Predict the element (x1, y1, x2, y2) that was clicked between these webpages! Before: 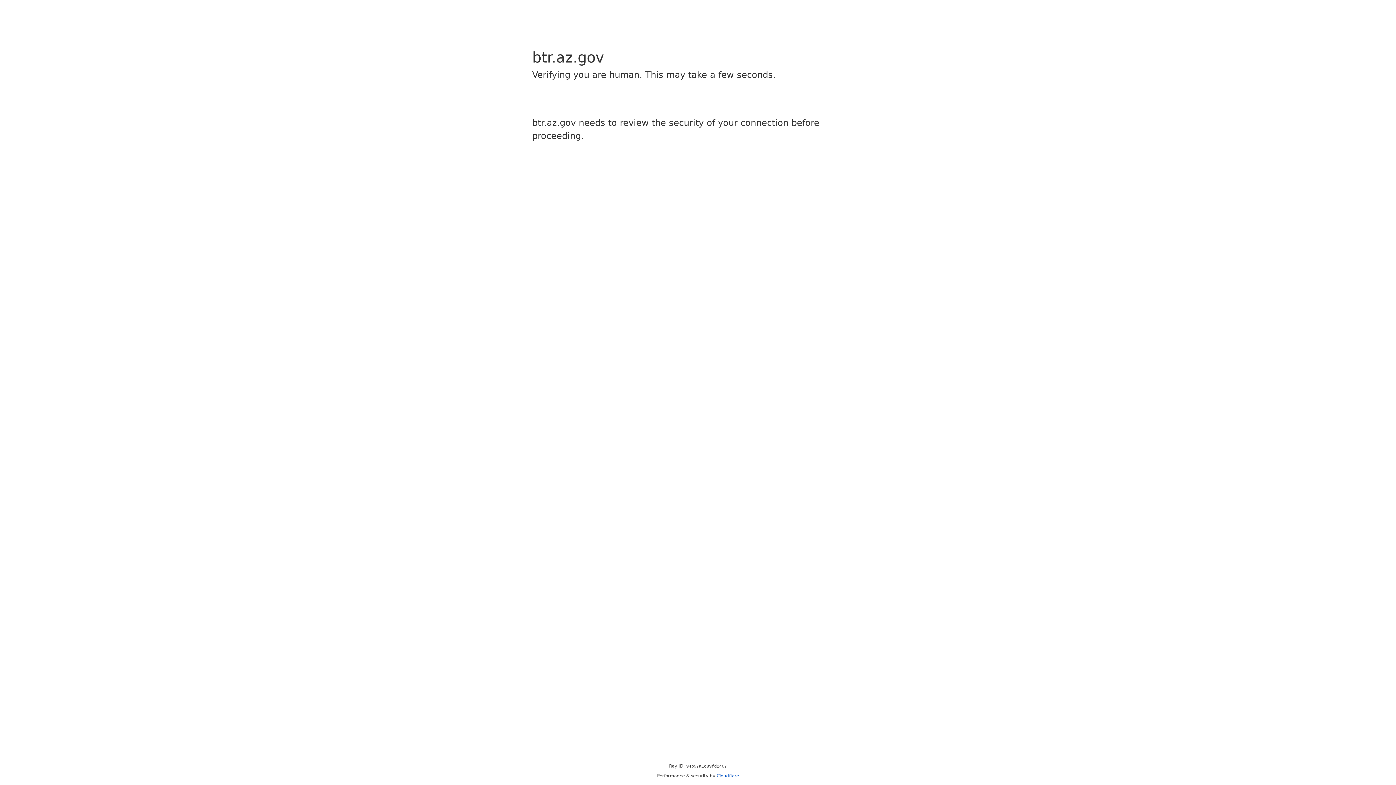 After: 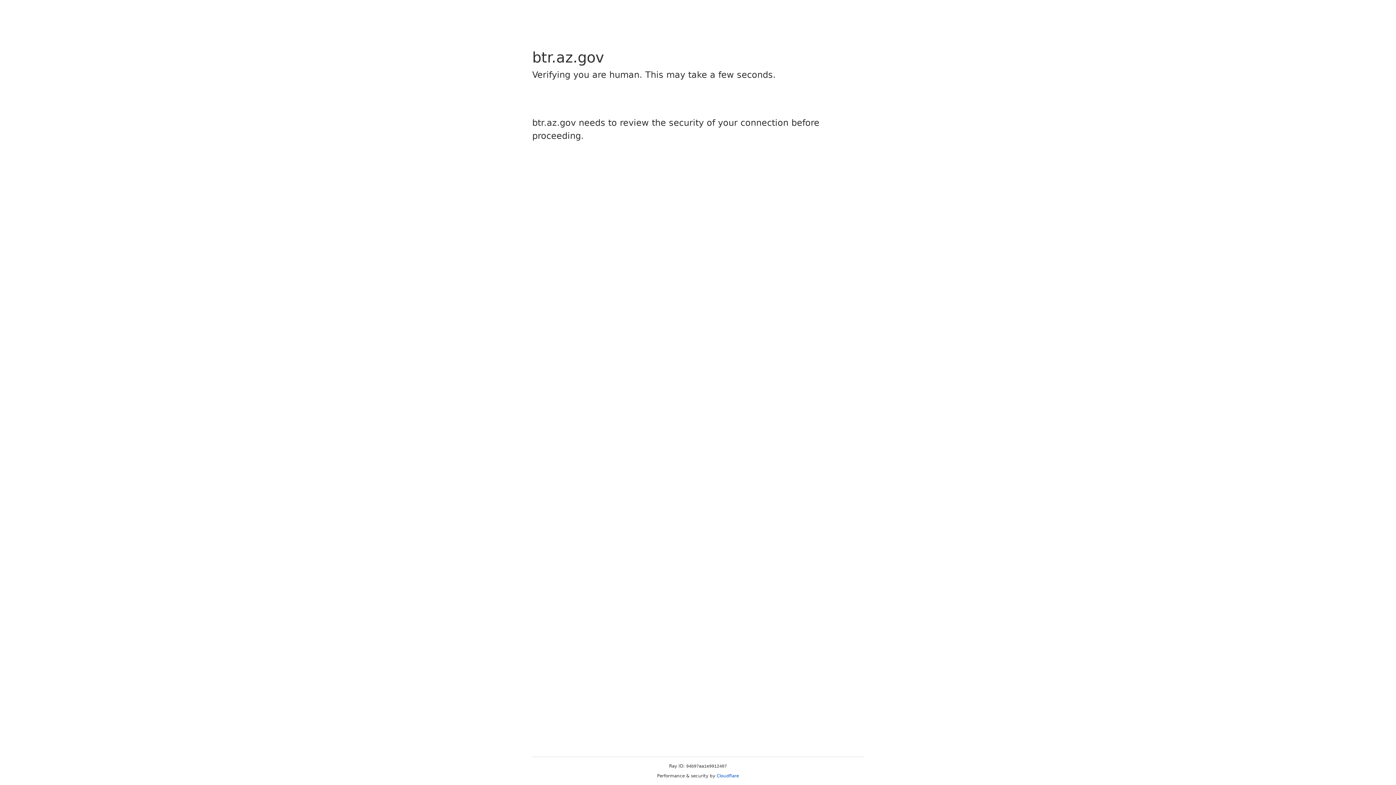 Action: label: Cloudflare bbox: (716, 773, 739, 778)